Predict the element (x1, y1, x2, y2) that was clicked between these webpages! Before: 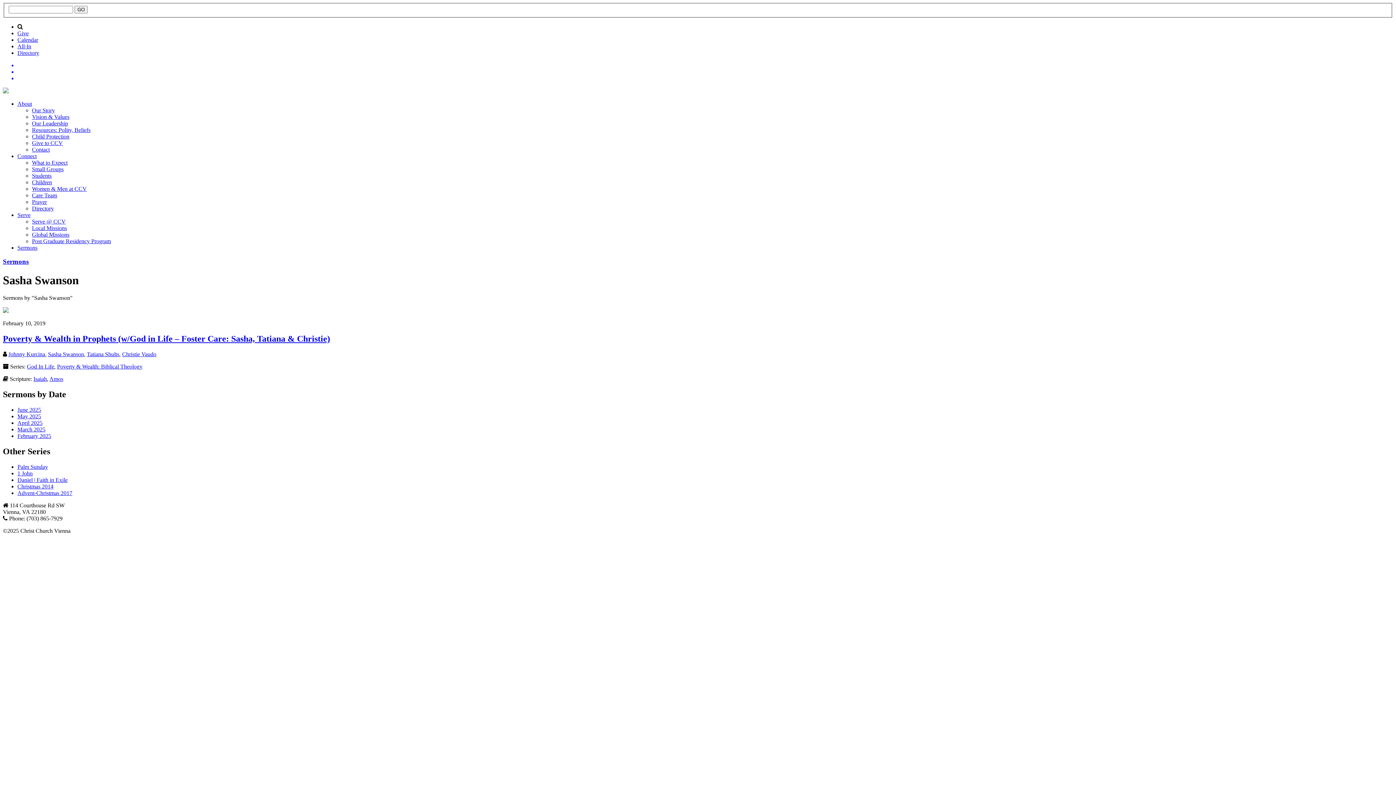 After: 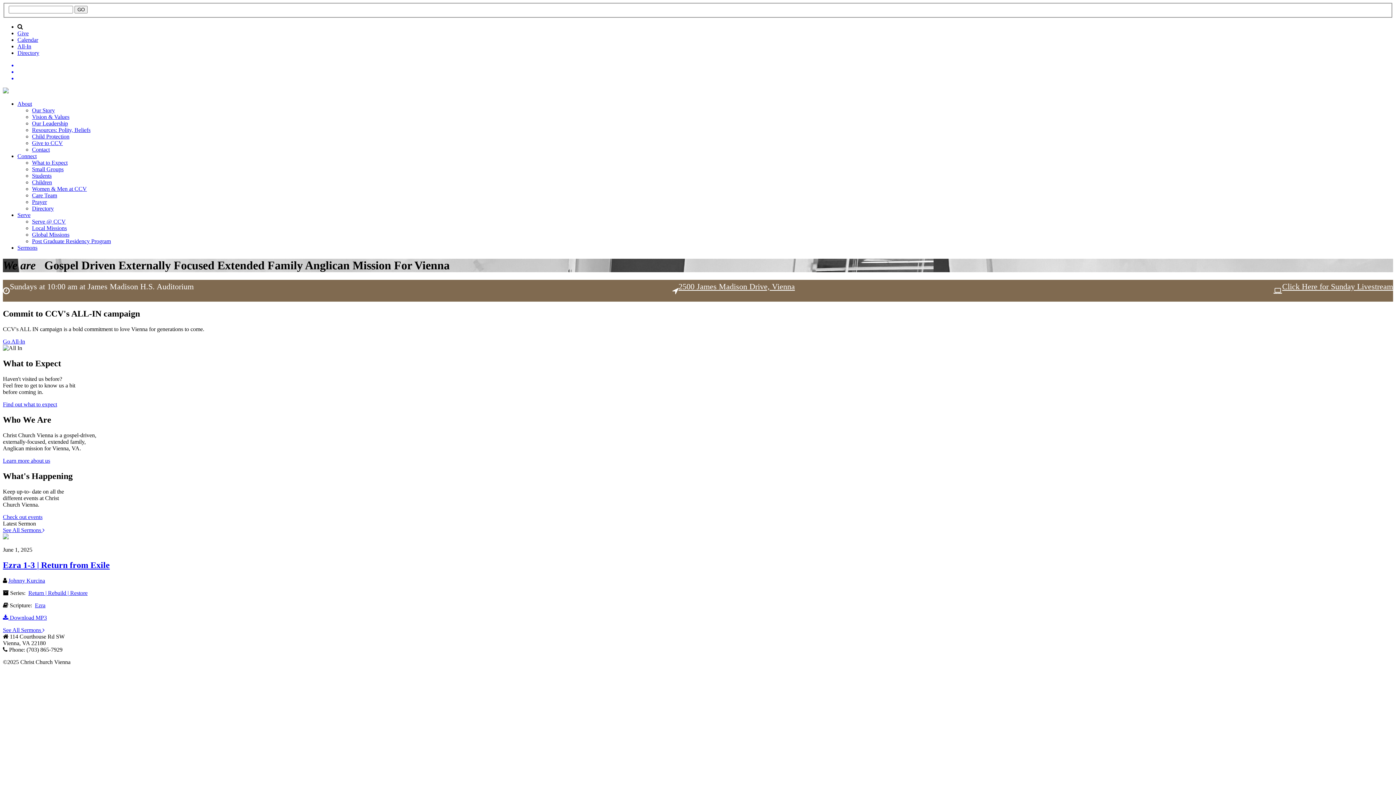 Action: bbox: (2, 88, 8, 94)